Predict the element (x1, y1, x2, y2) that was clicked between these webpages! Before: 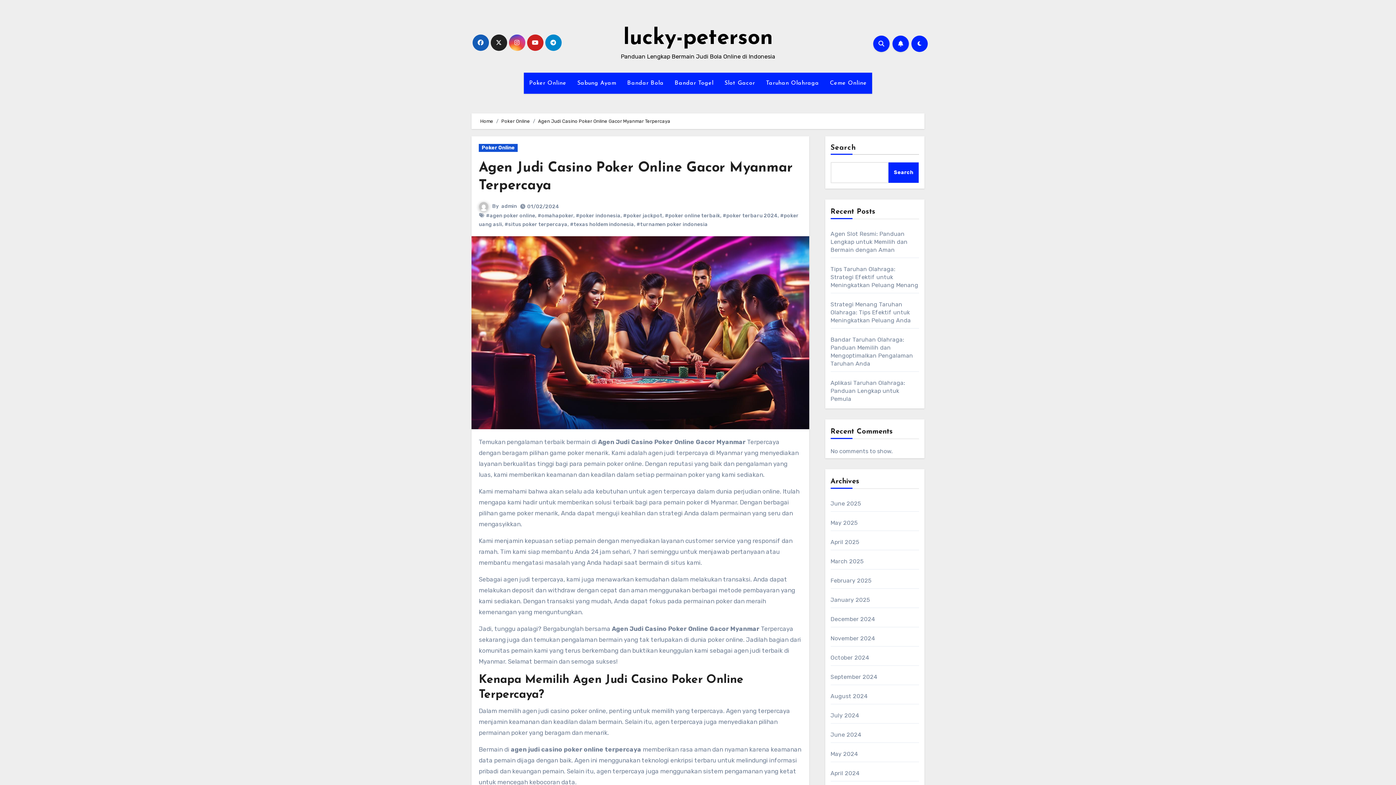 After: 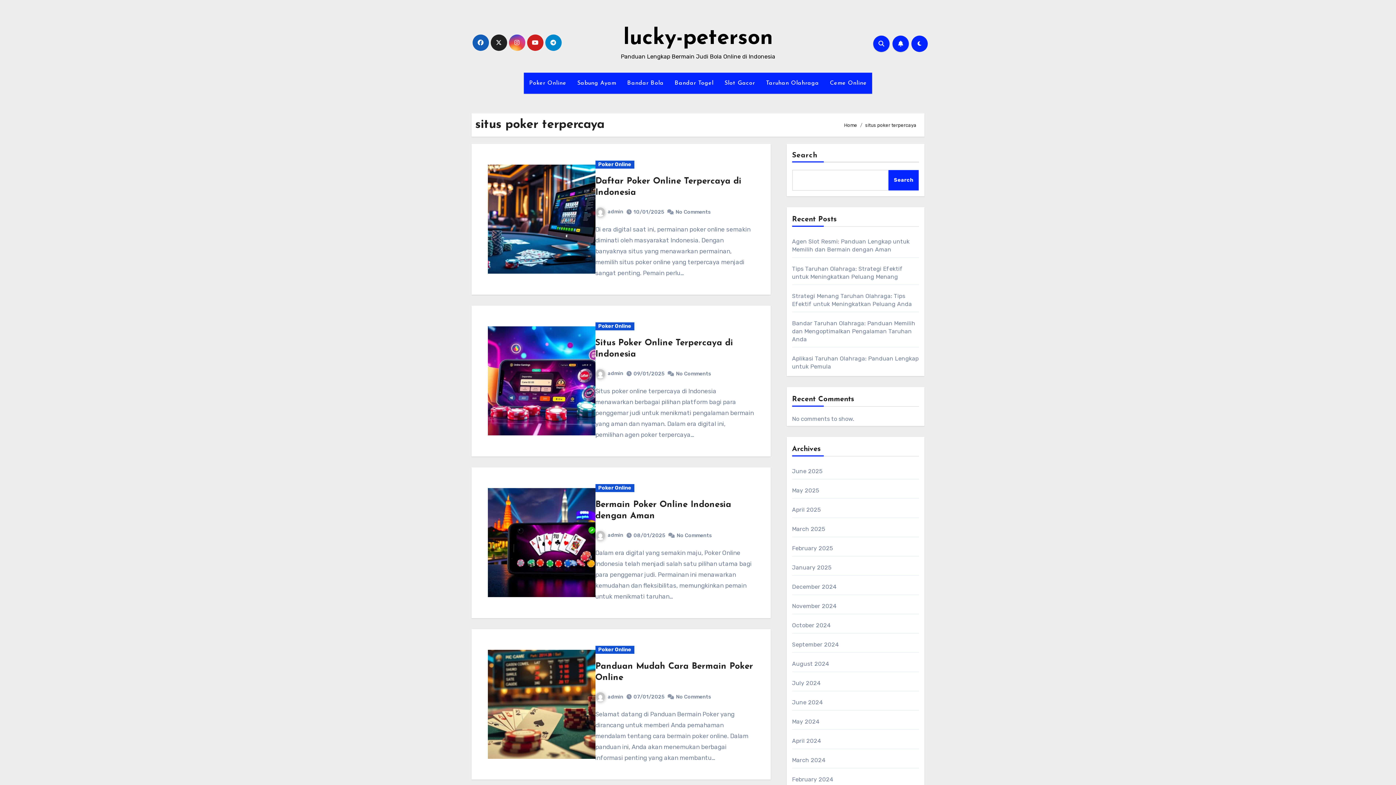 Action: label: #situs poker terpercaya bbox: (504, 221, 567, 227)